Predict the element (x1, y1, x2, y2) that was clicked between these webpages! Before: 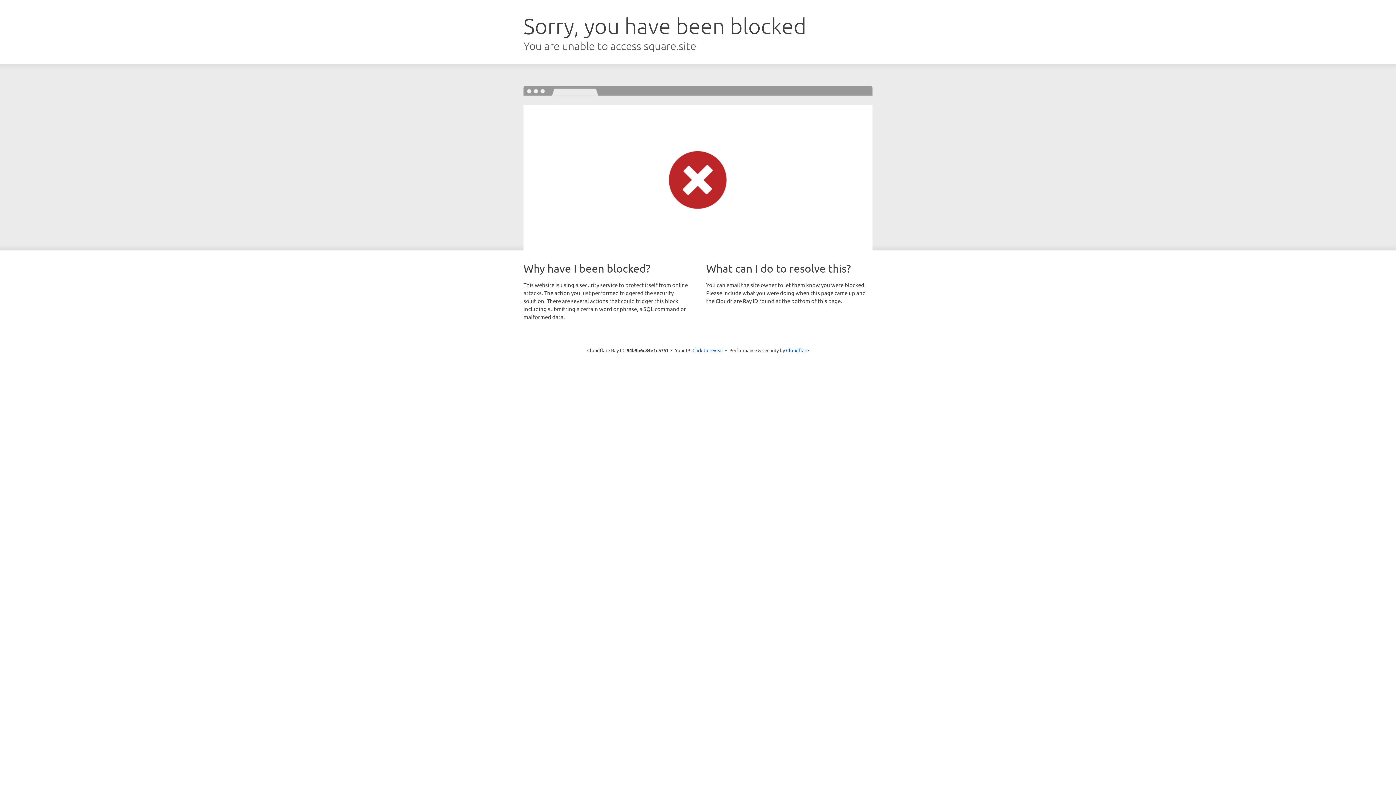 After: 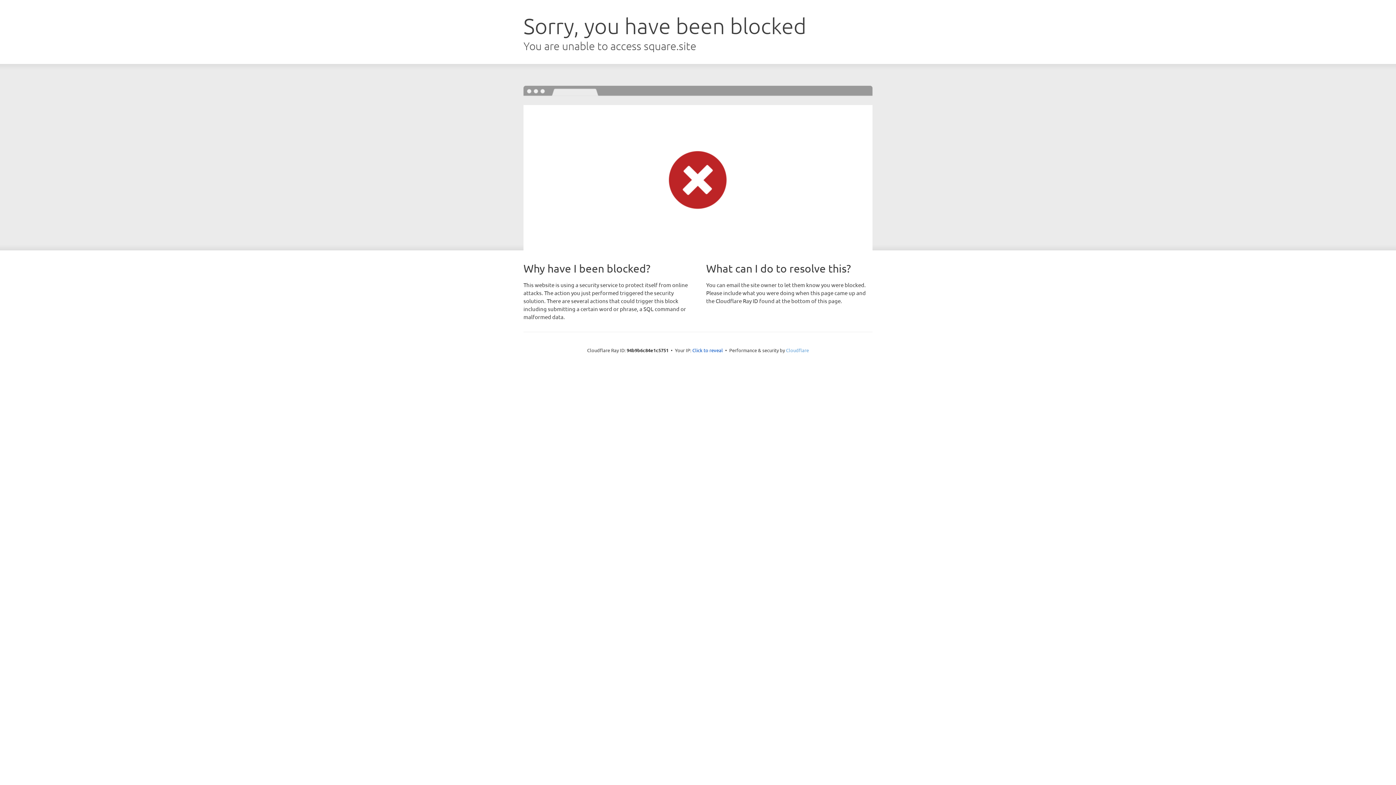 Action: label: Cloudflare bbox: (786, 347, 809, 353)